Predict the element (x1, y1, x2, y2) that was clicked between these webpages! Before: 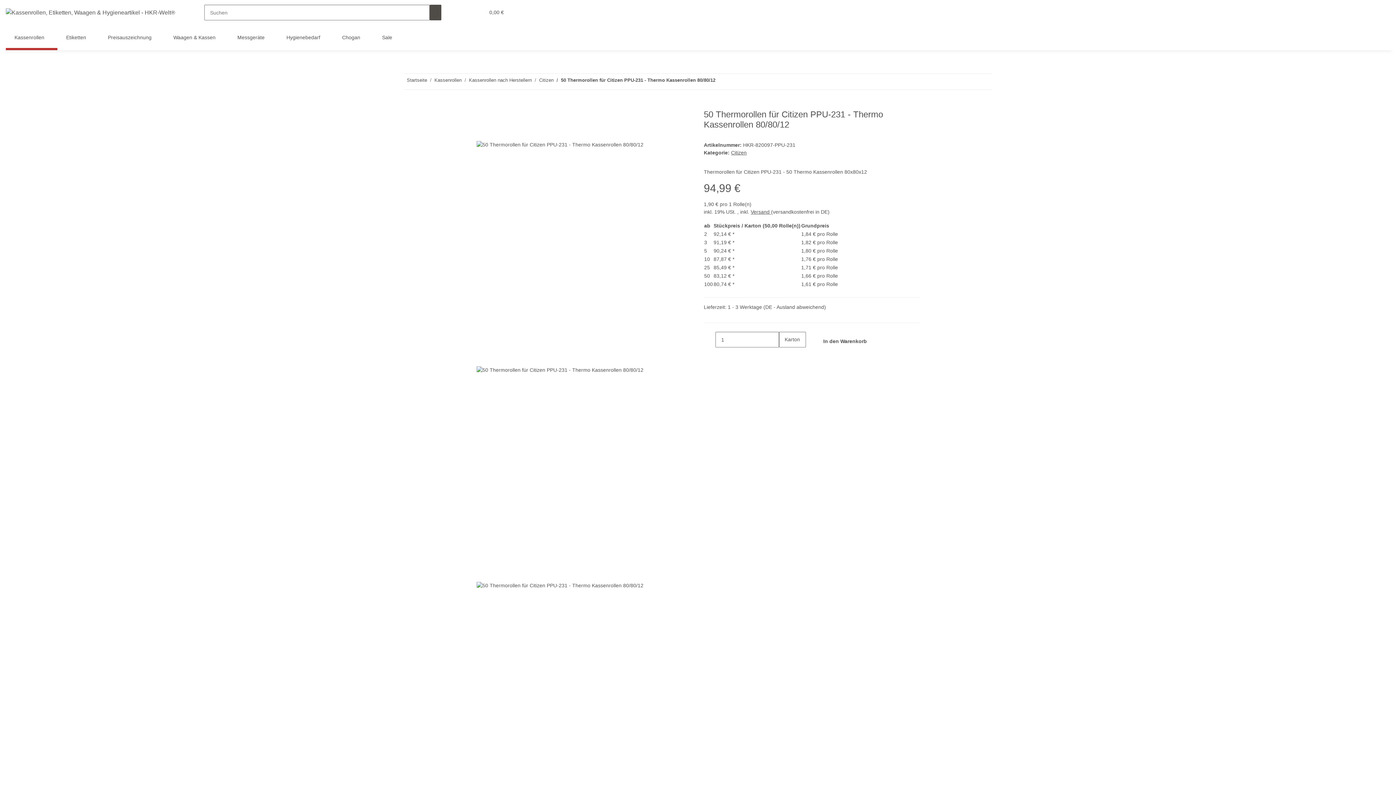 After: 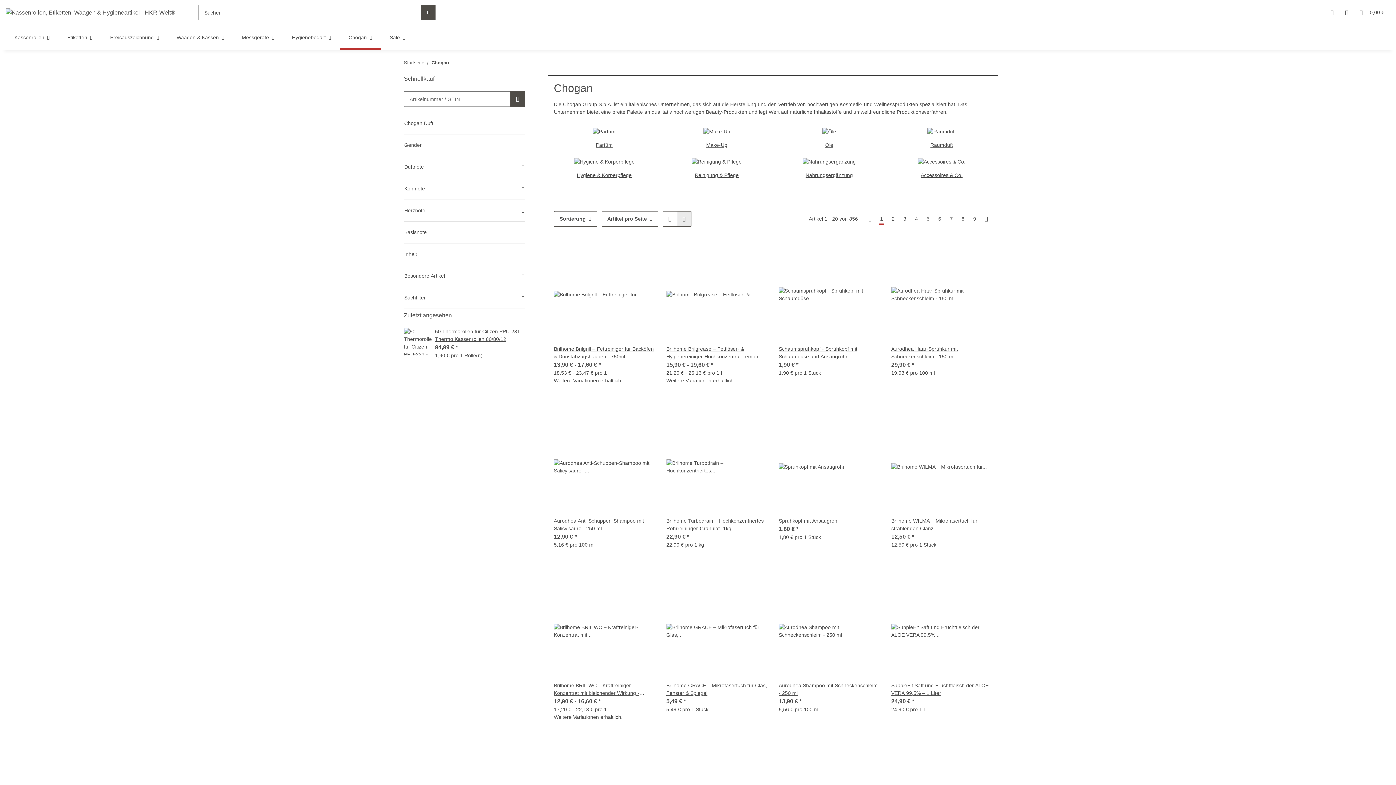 Action: bbox: (333, 25, 373, 50) label: Chogan 